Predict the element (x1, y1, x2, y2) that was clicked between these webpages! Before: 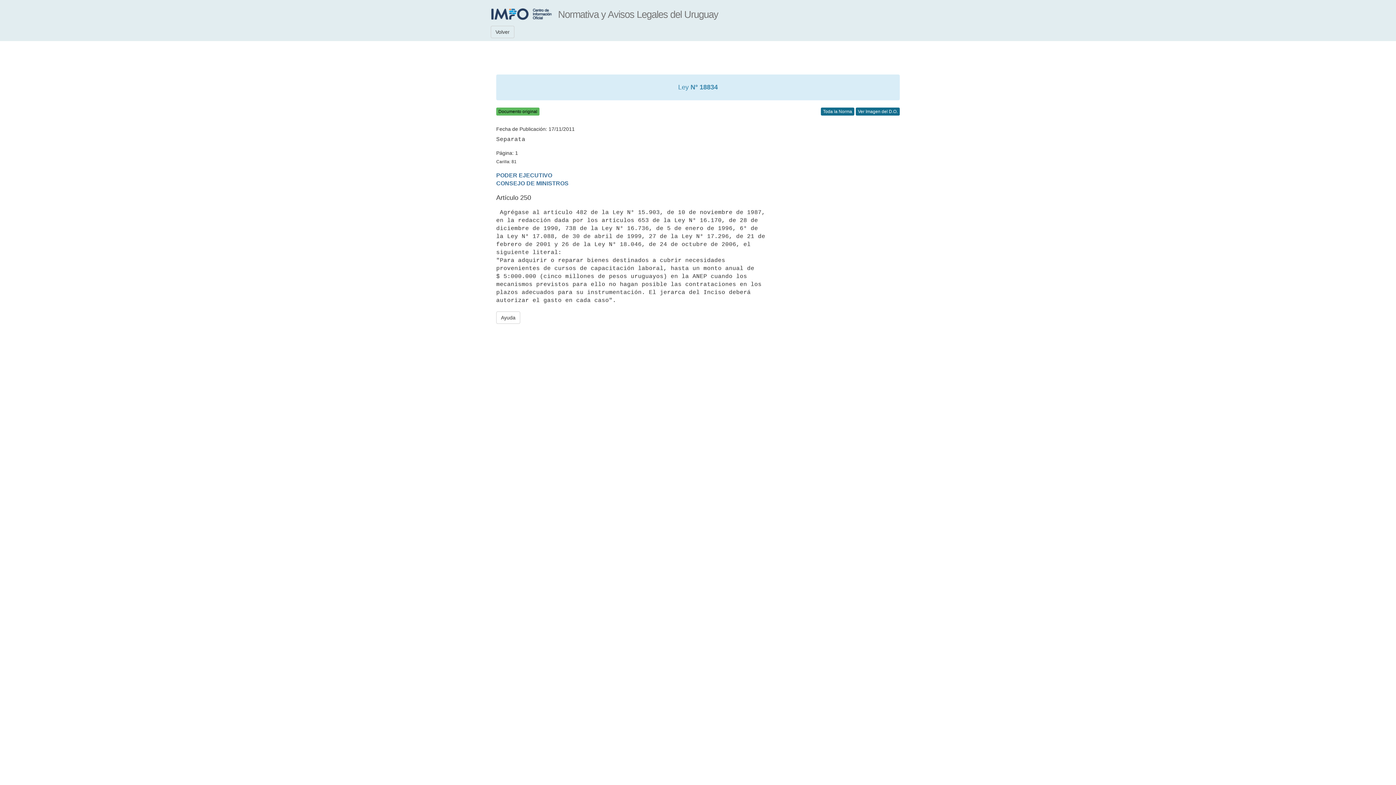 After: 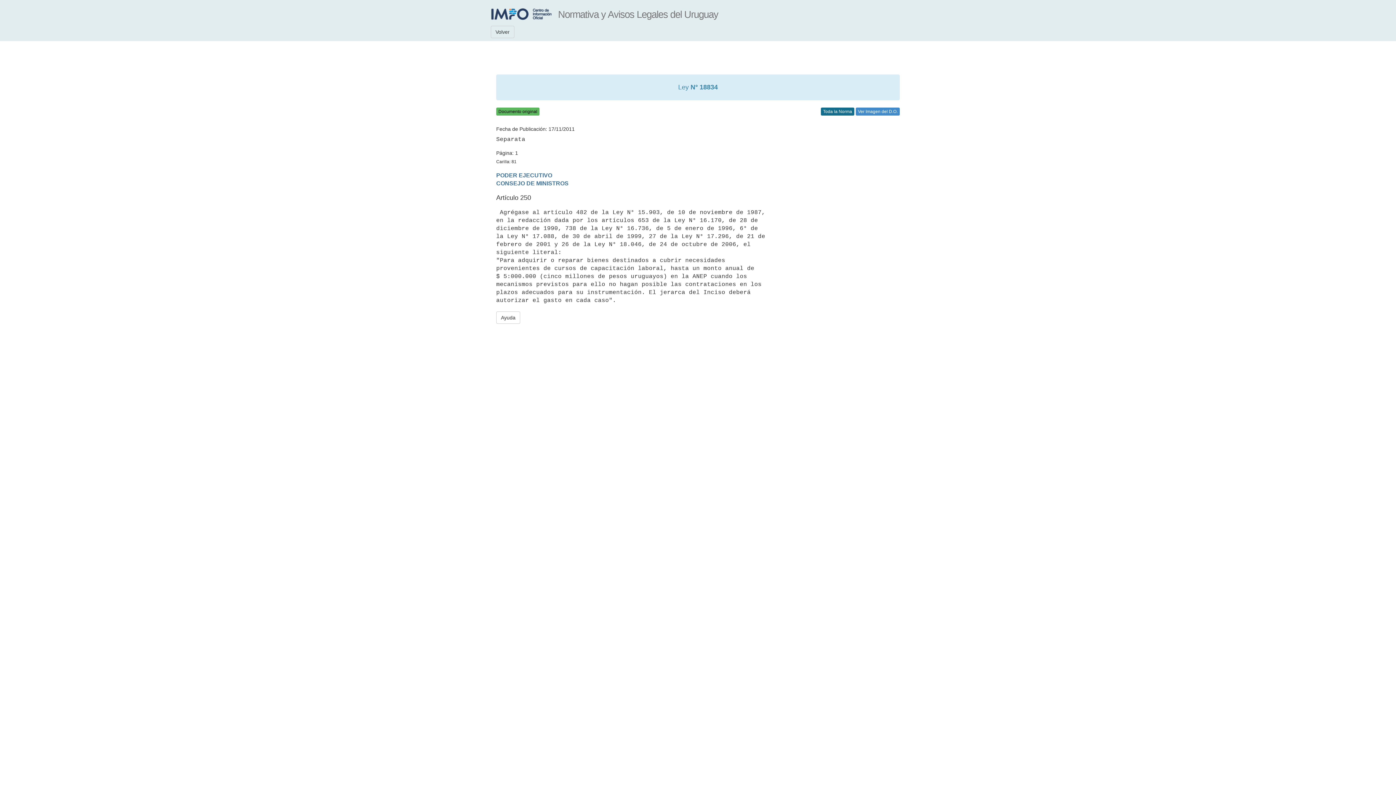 Action: bbox: (856, 107, 900, 115) label: Ver Imagen del D.O.